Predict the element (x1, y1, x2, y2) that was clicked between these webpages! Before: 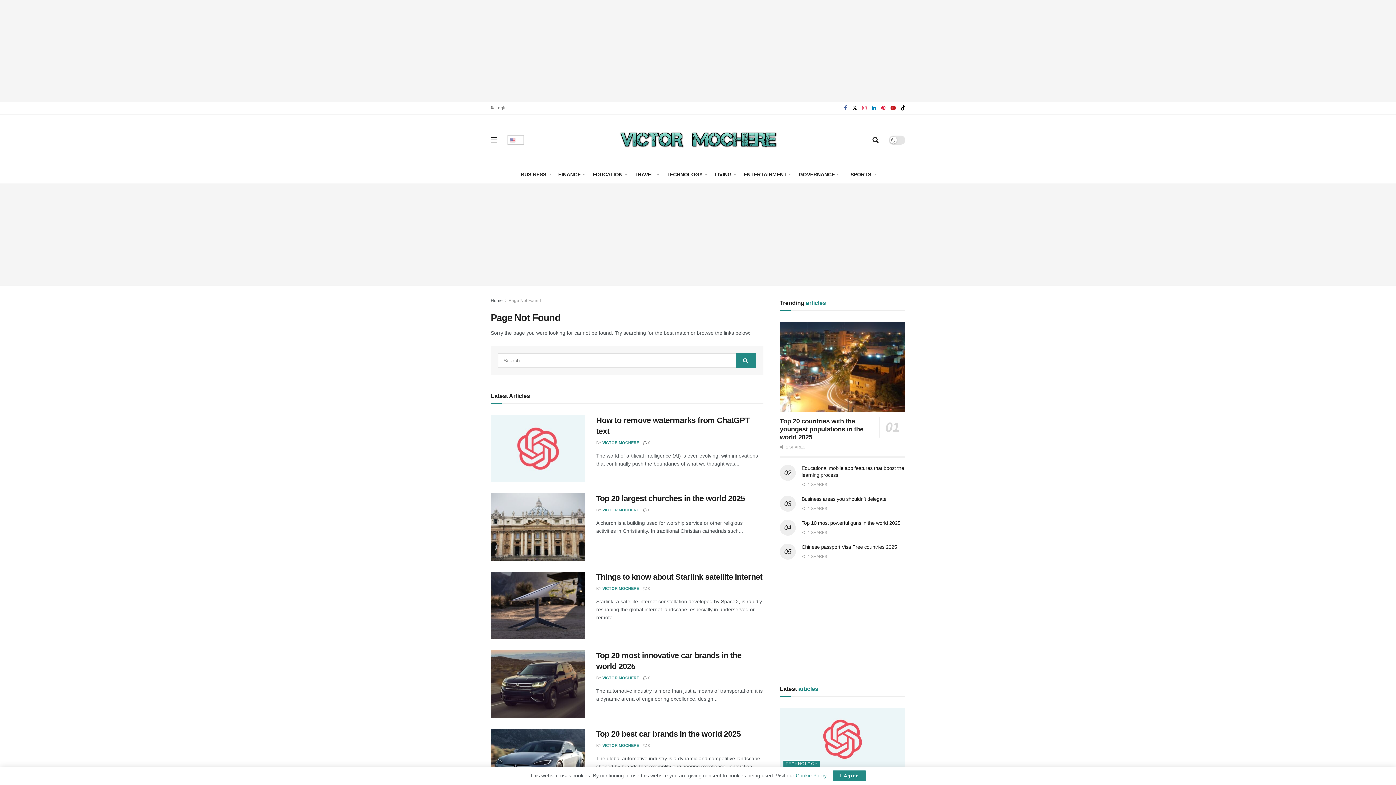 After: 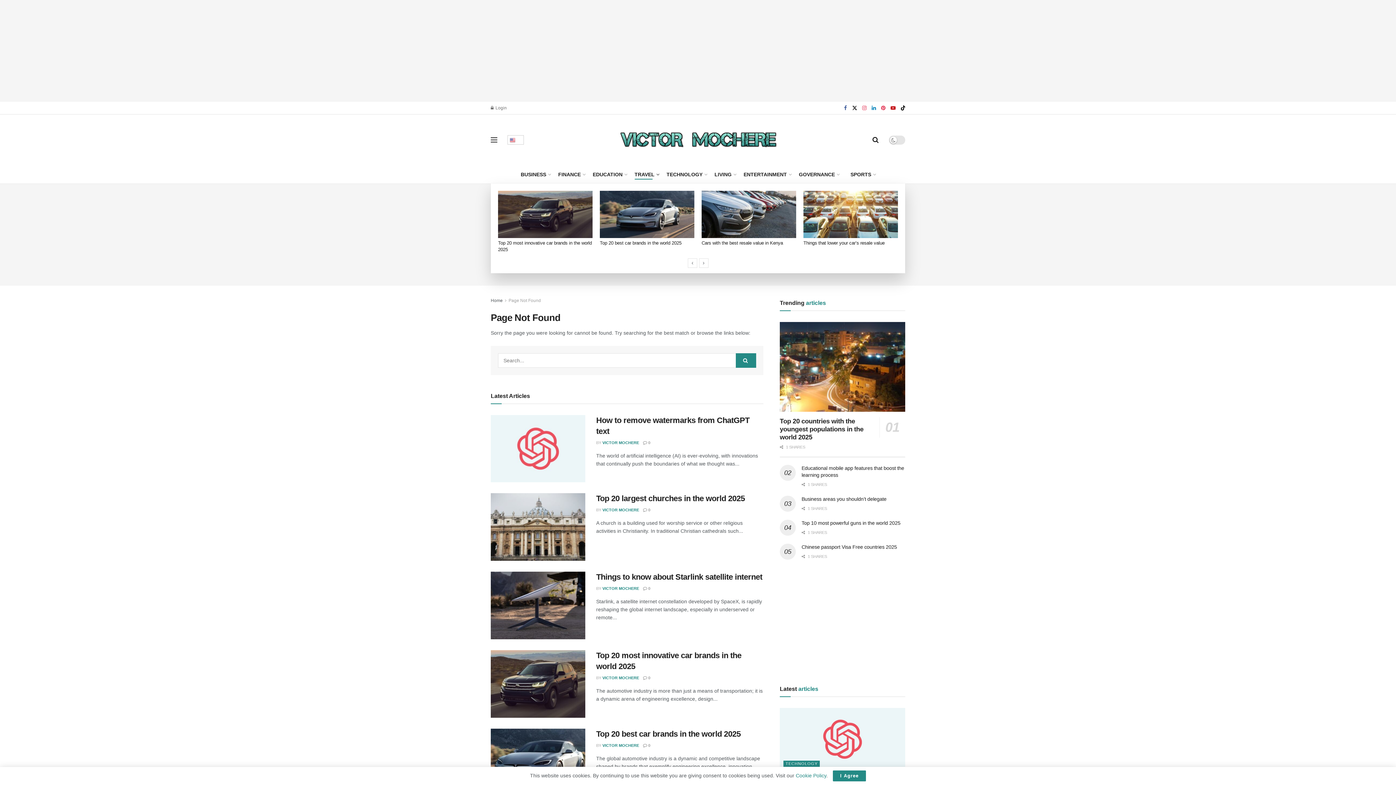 Action: label: TRAVEL bbox: (634, 169, 658, 179)